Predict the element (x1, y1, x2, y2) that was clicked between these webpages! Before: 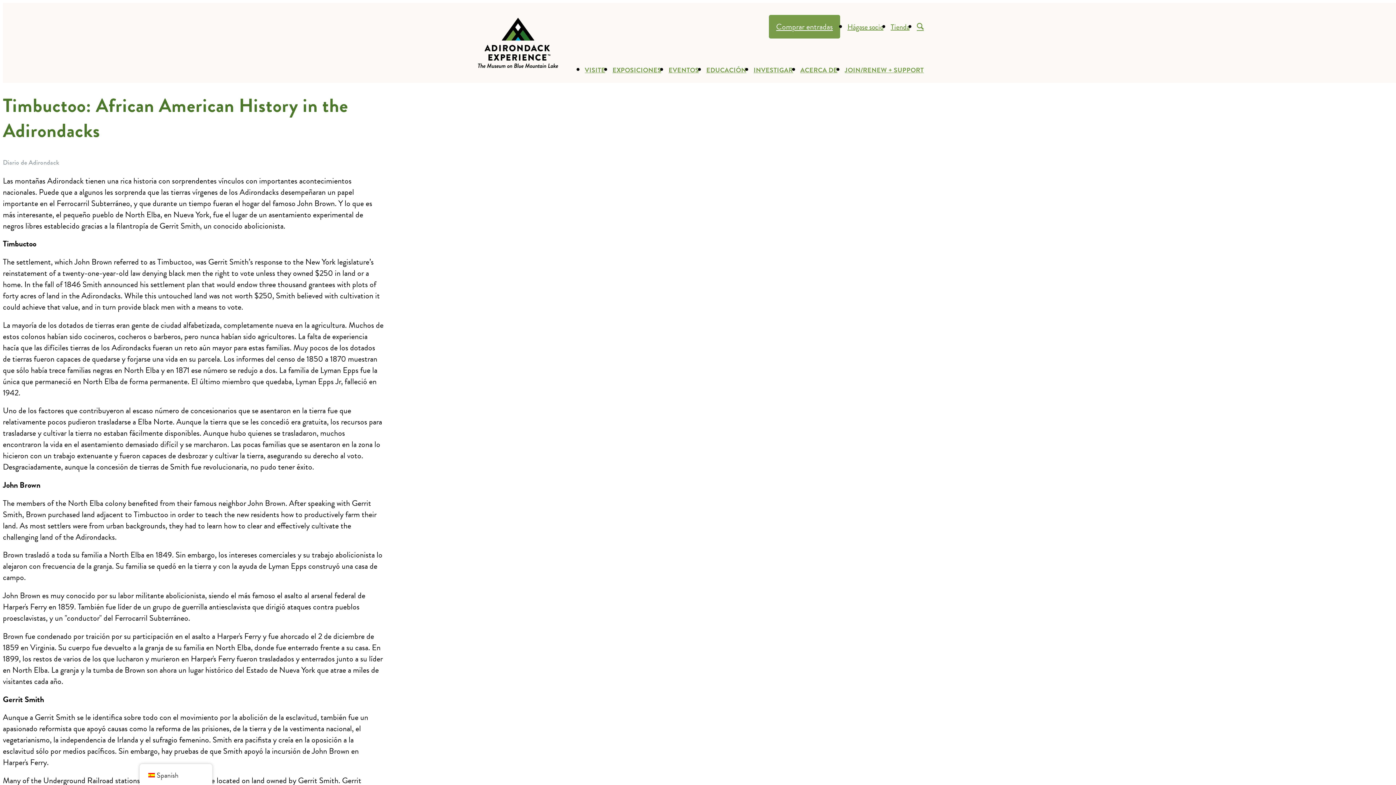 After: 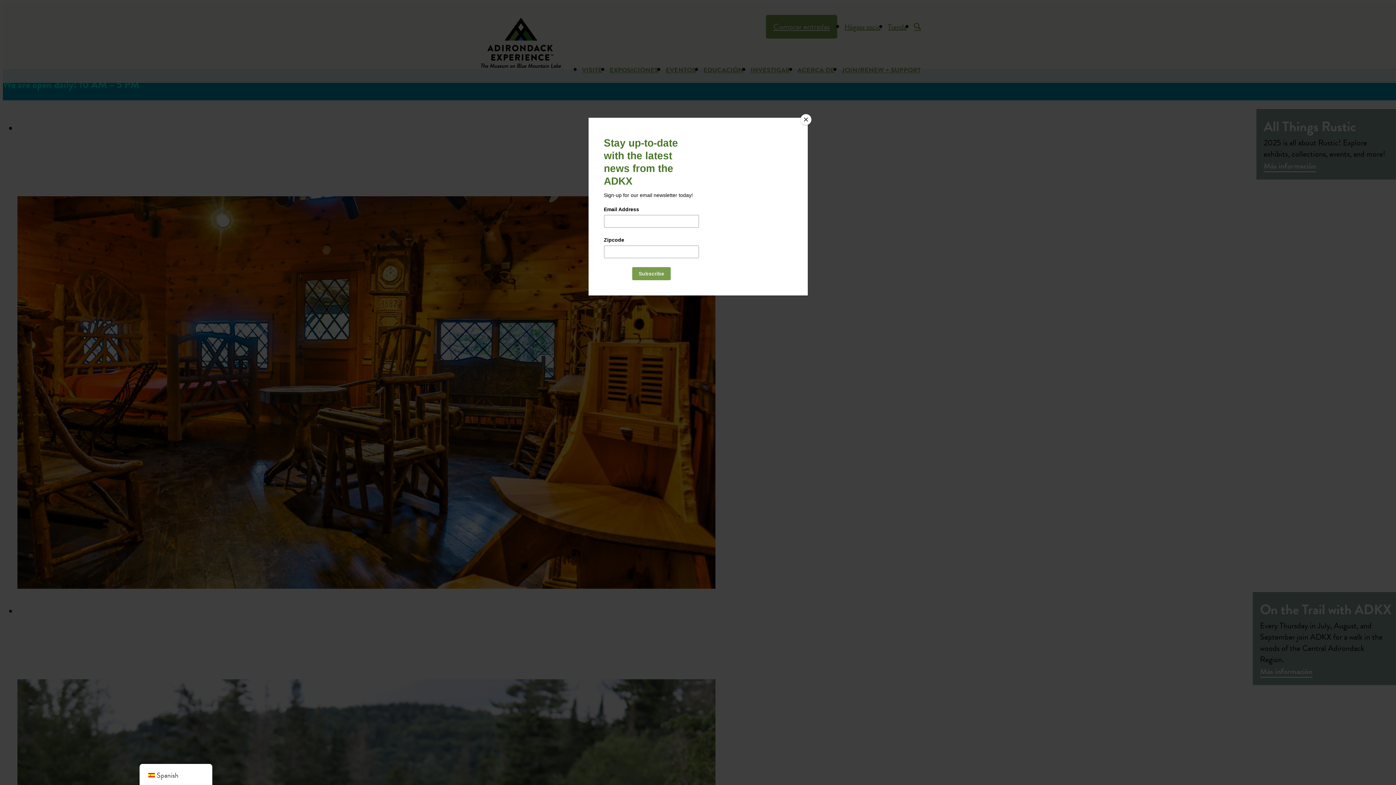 Action: bbox: (478, 17, 558, 68)